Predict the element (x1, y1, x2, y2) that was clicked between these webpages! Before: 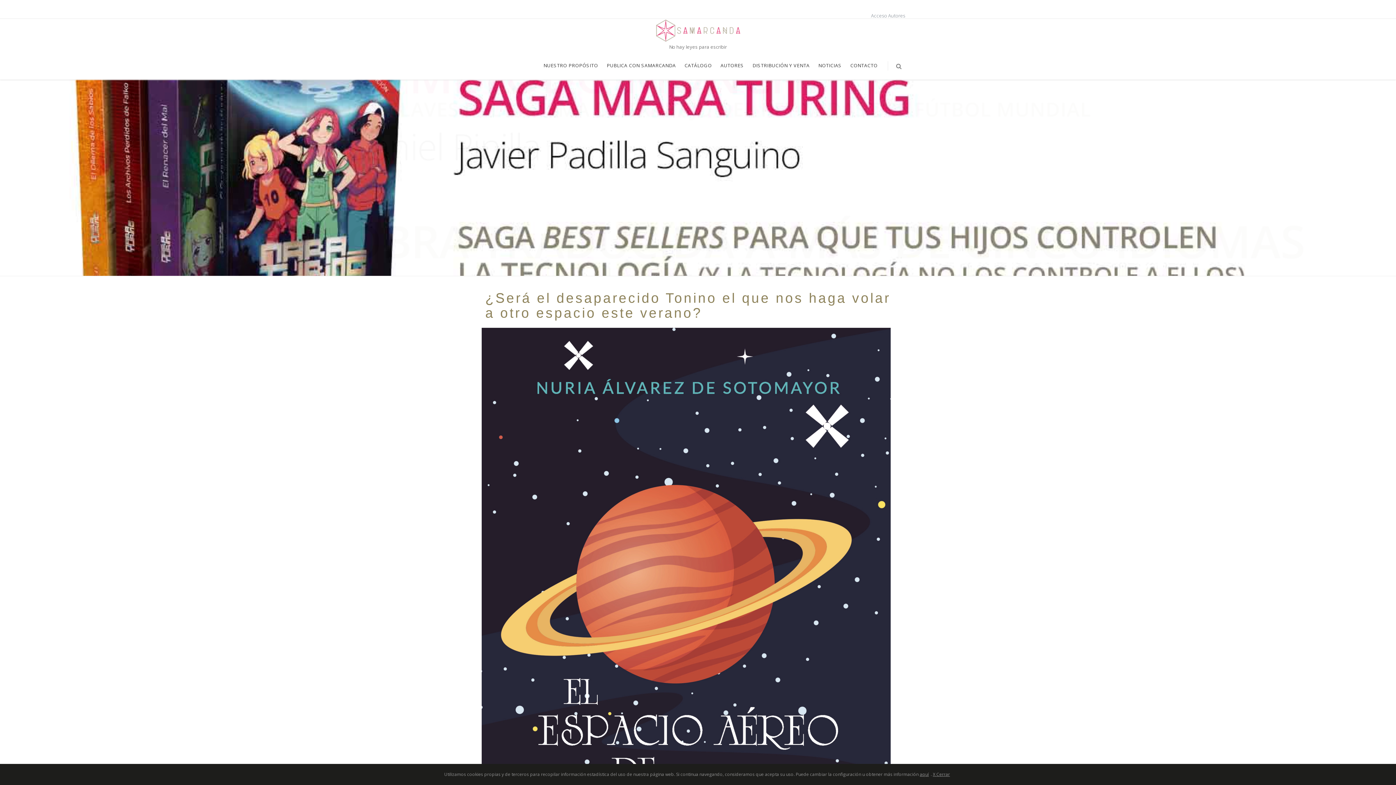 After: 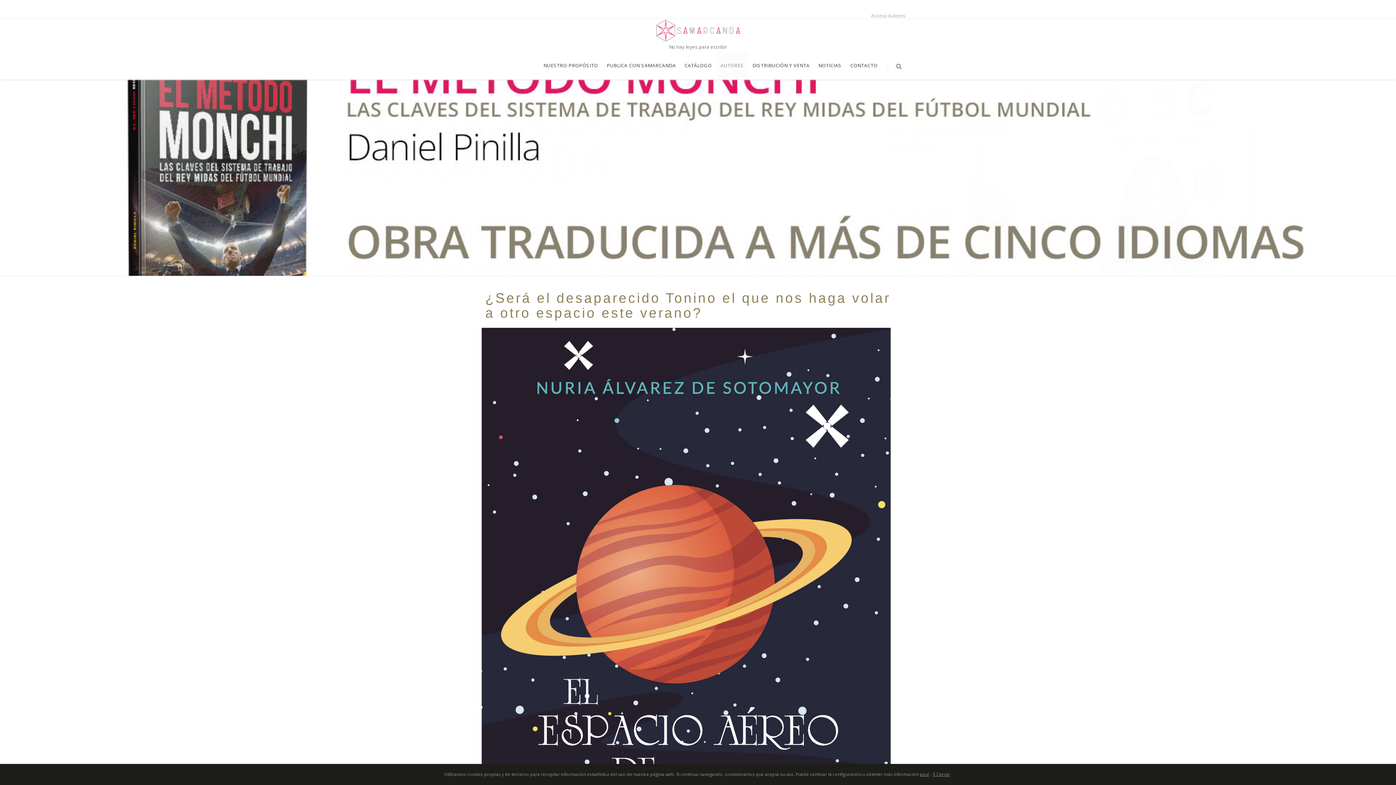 Action: label: AUTORES bbox: (716, 51, 748, 79)